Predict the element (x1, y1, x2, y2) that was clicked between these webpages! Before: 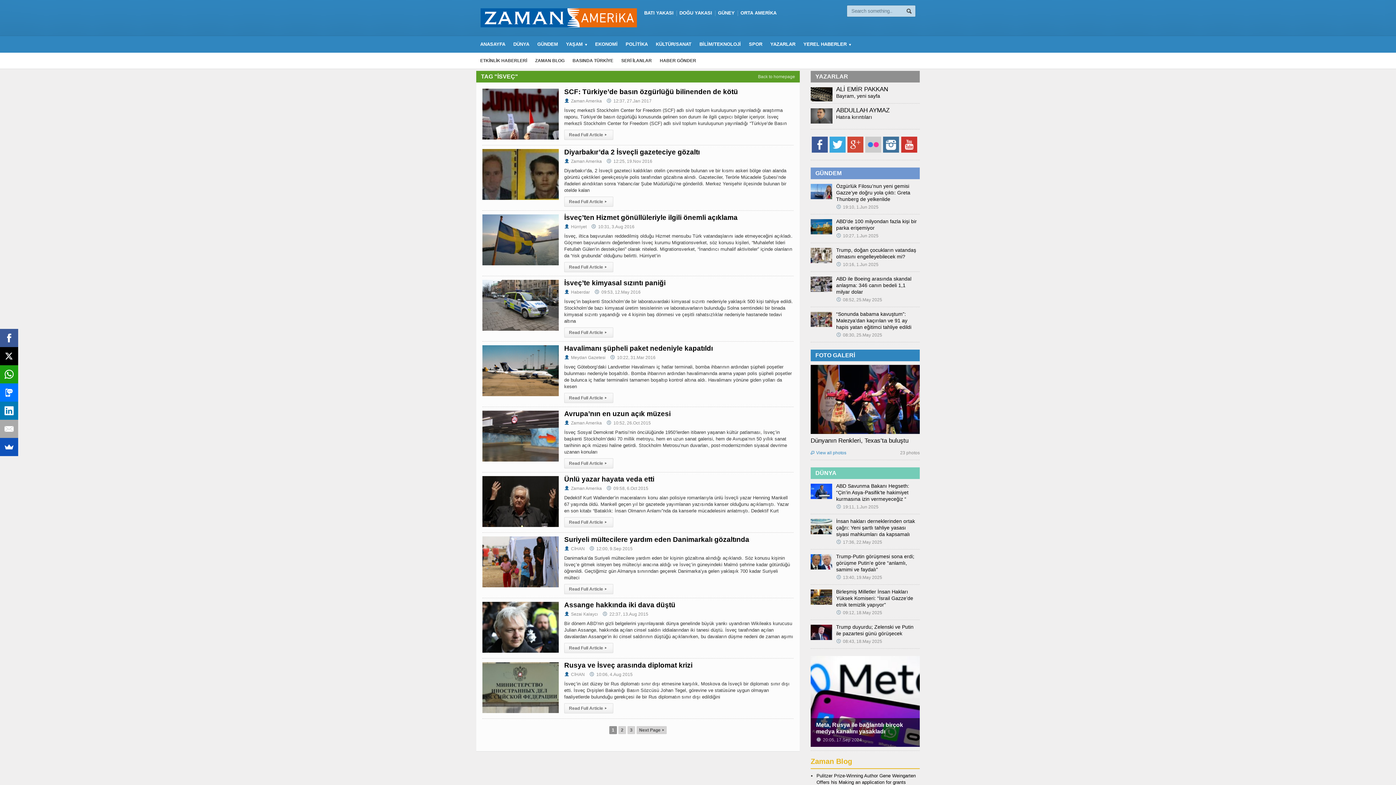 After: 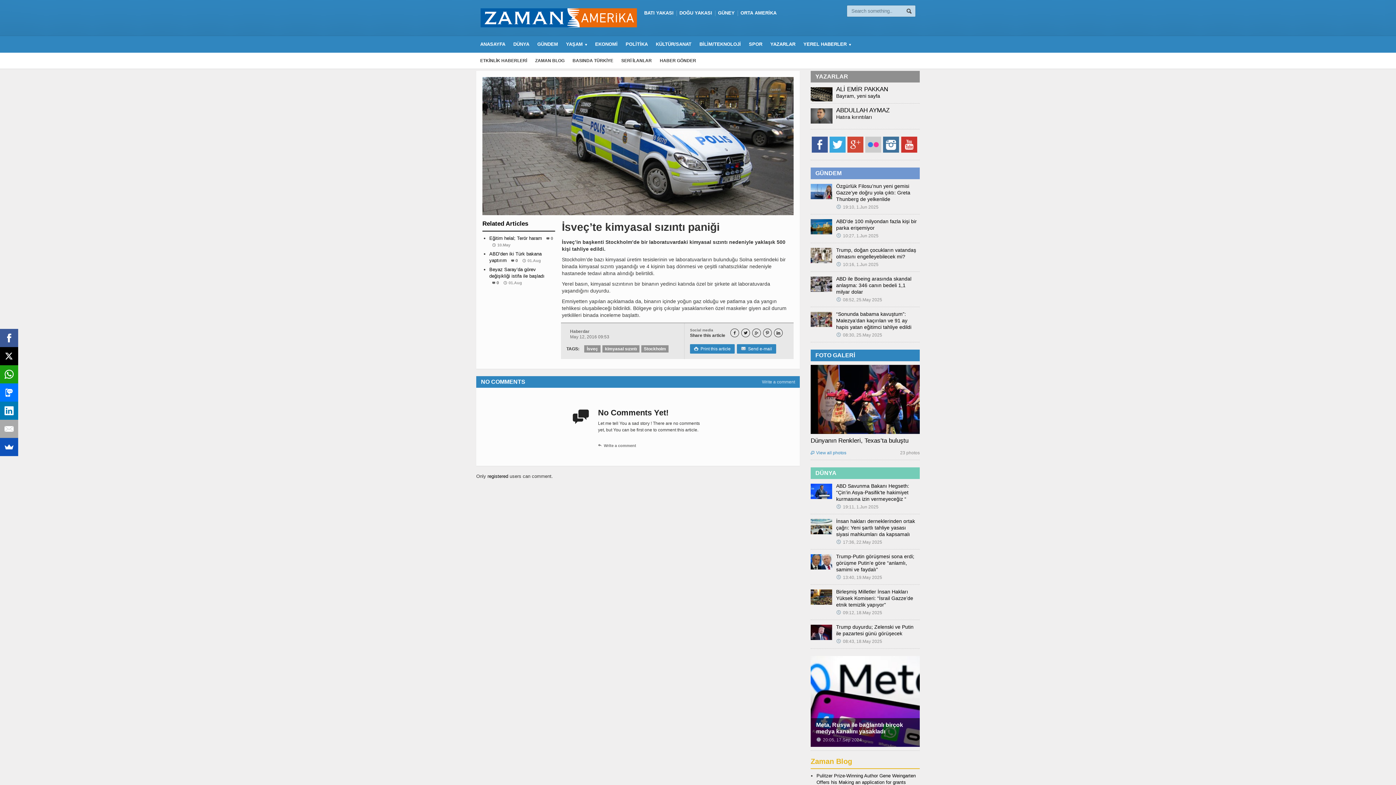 Action: bbox: (564, 327, 613, 337) label: Read Full Article▸